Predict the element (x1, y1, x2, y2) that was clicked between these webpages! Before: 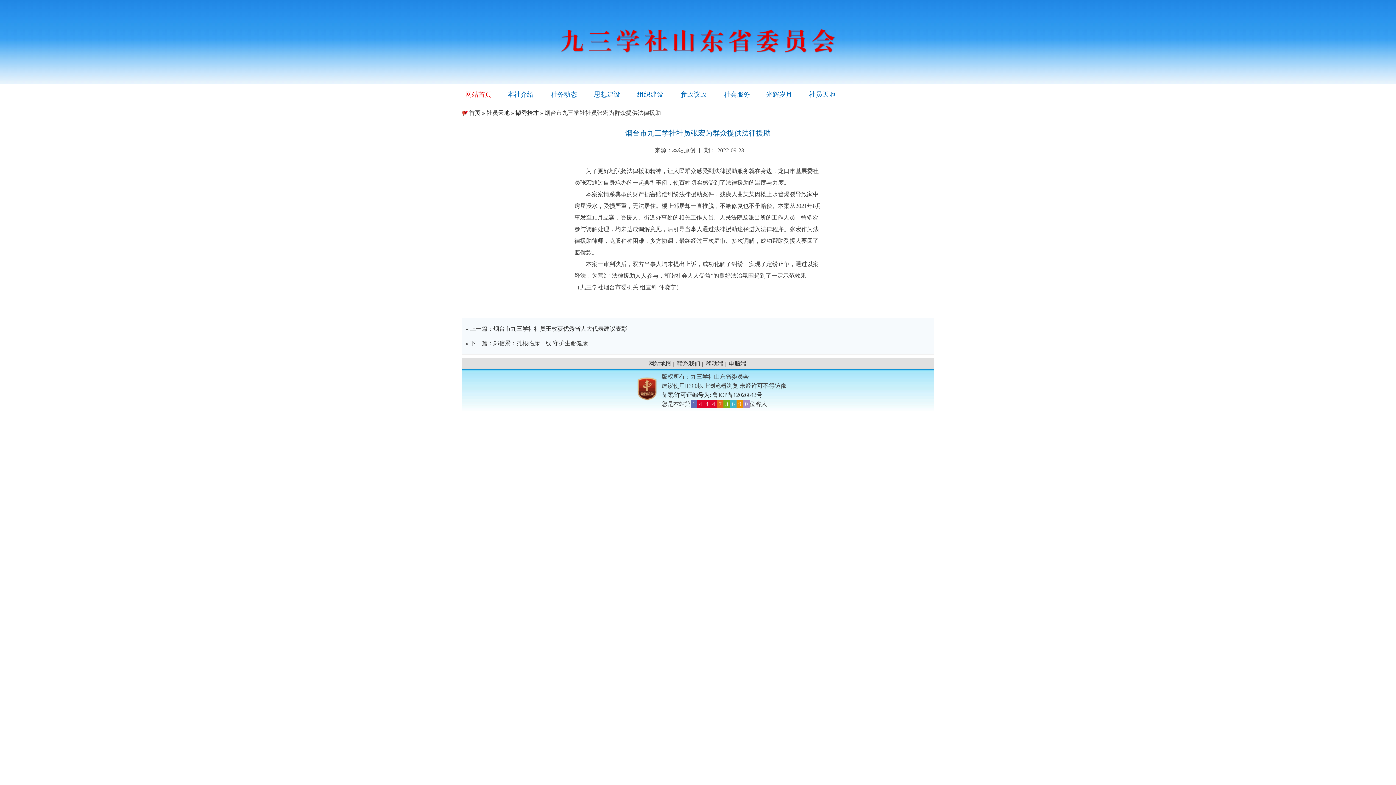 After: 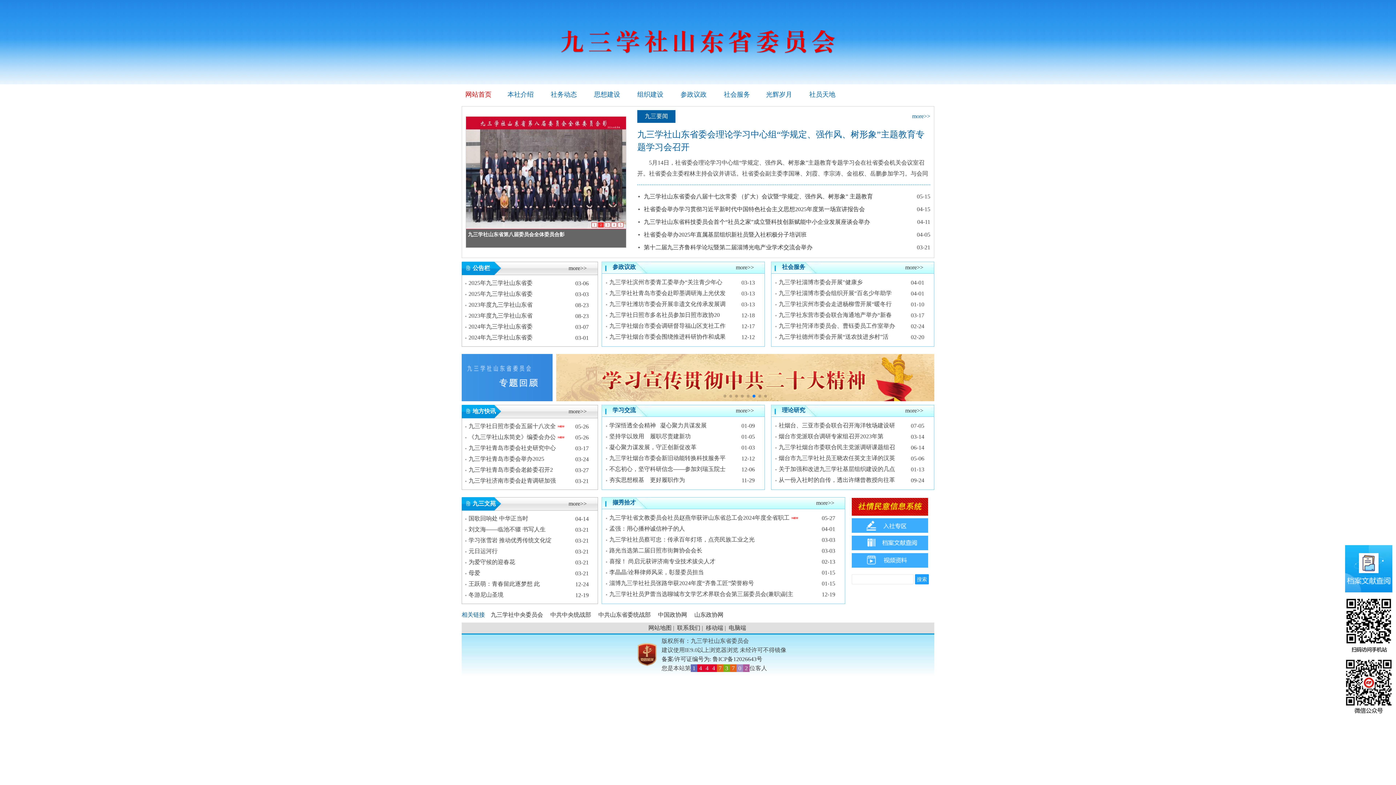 Action: bbox: (461, 109, 480, 116) label:      首页